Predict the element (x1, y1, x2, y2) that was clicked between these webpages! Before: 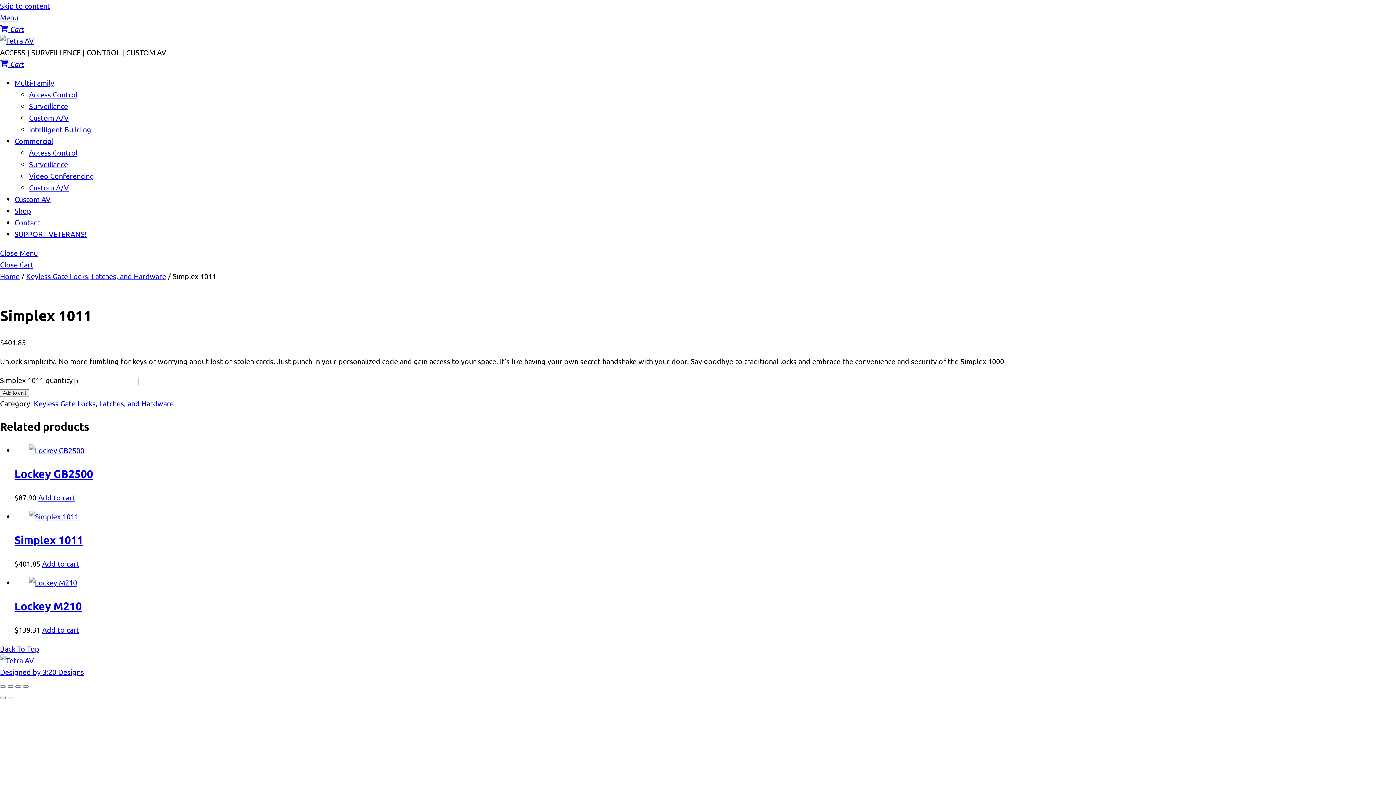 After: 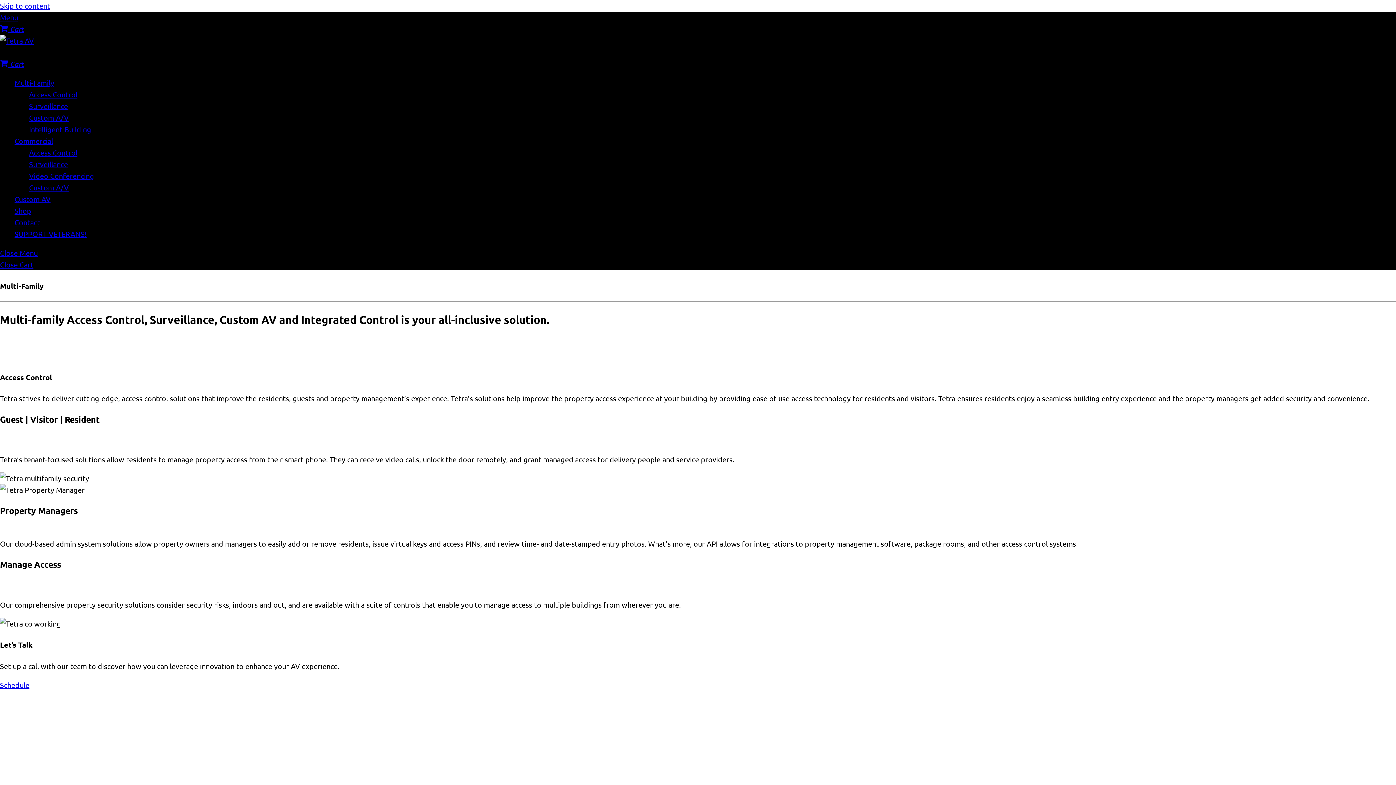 Action: bbox: (14, 194, 50, 203) label: Custom AV